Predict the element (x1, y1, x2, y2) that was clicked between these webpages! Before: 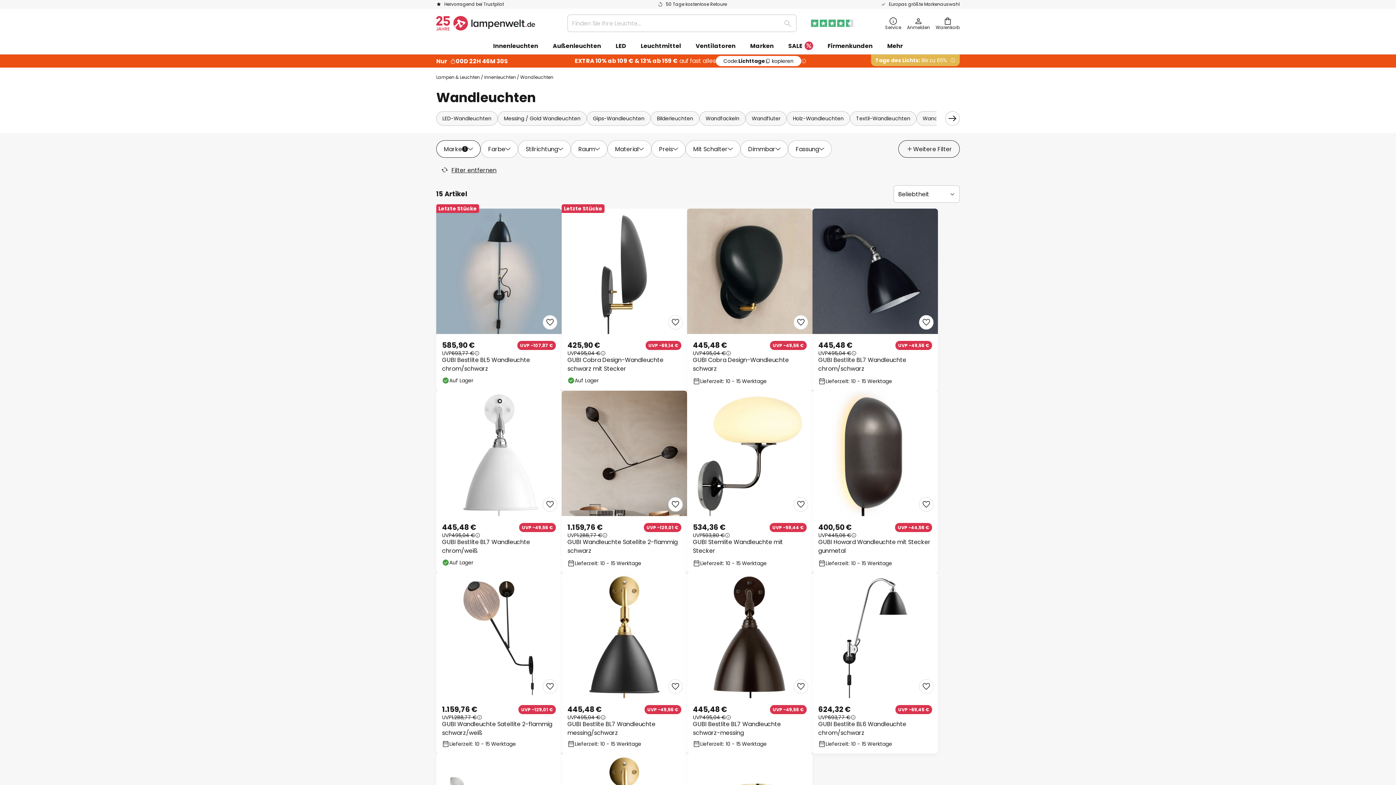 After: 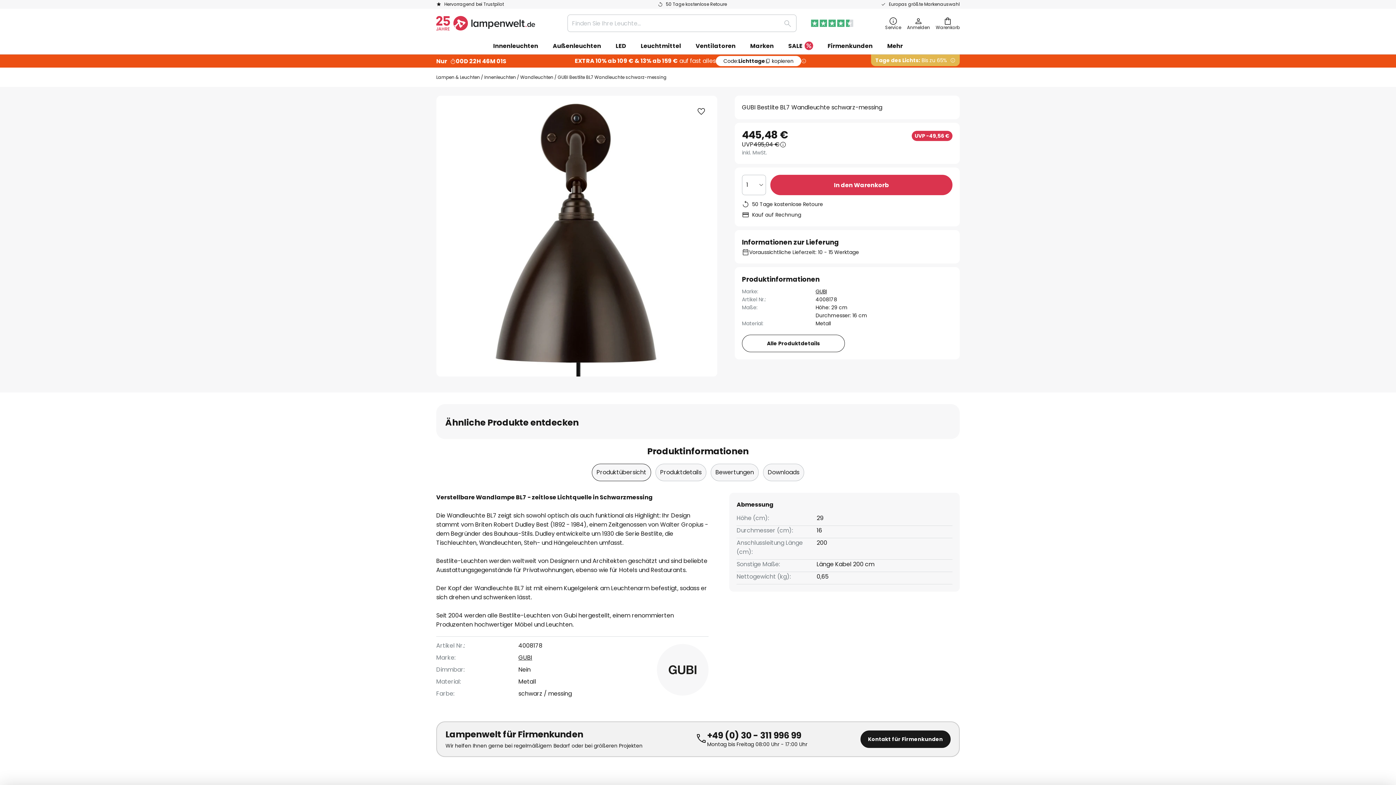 Action: label: GUBI Bestlite BL7 Wandleuchte schwarz-messing bbox: (693, 720, 806, 737)